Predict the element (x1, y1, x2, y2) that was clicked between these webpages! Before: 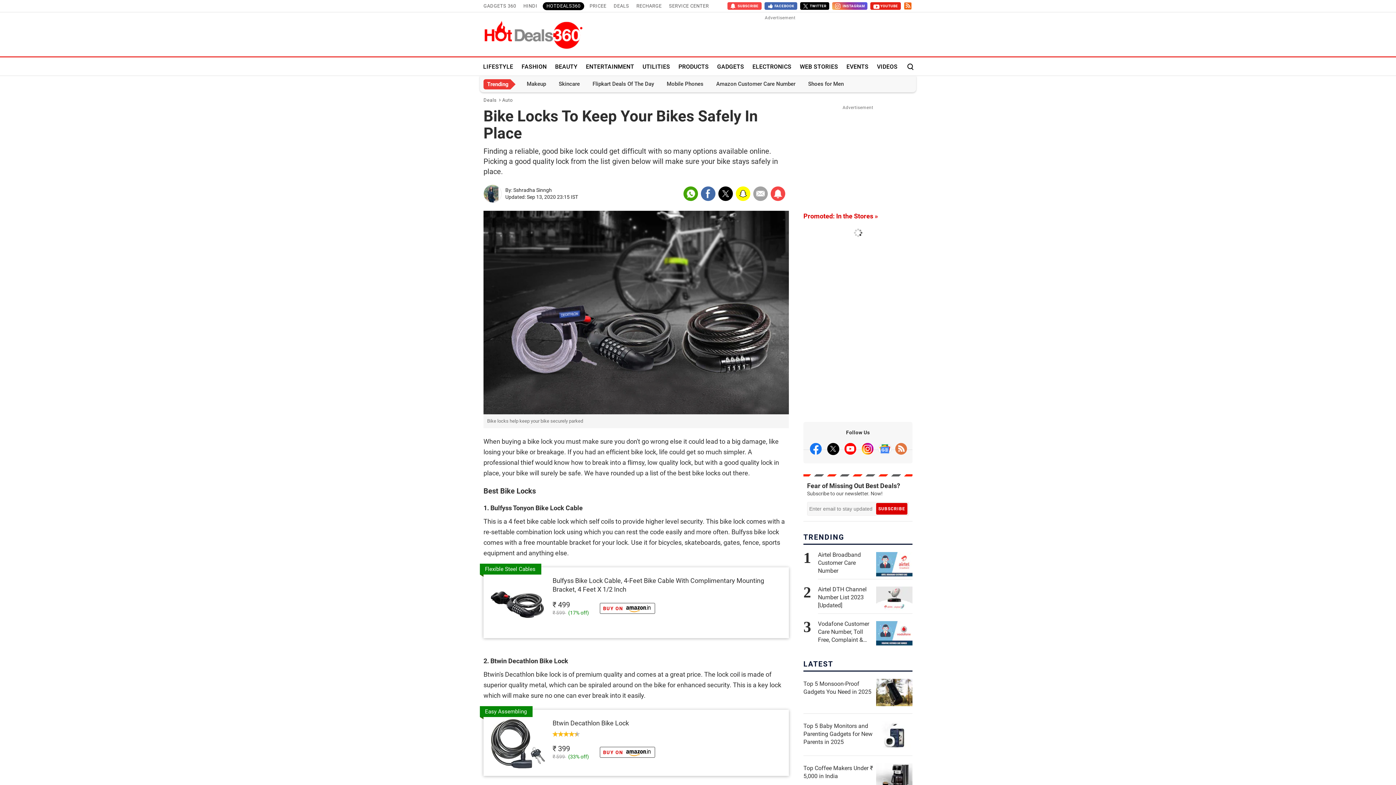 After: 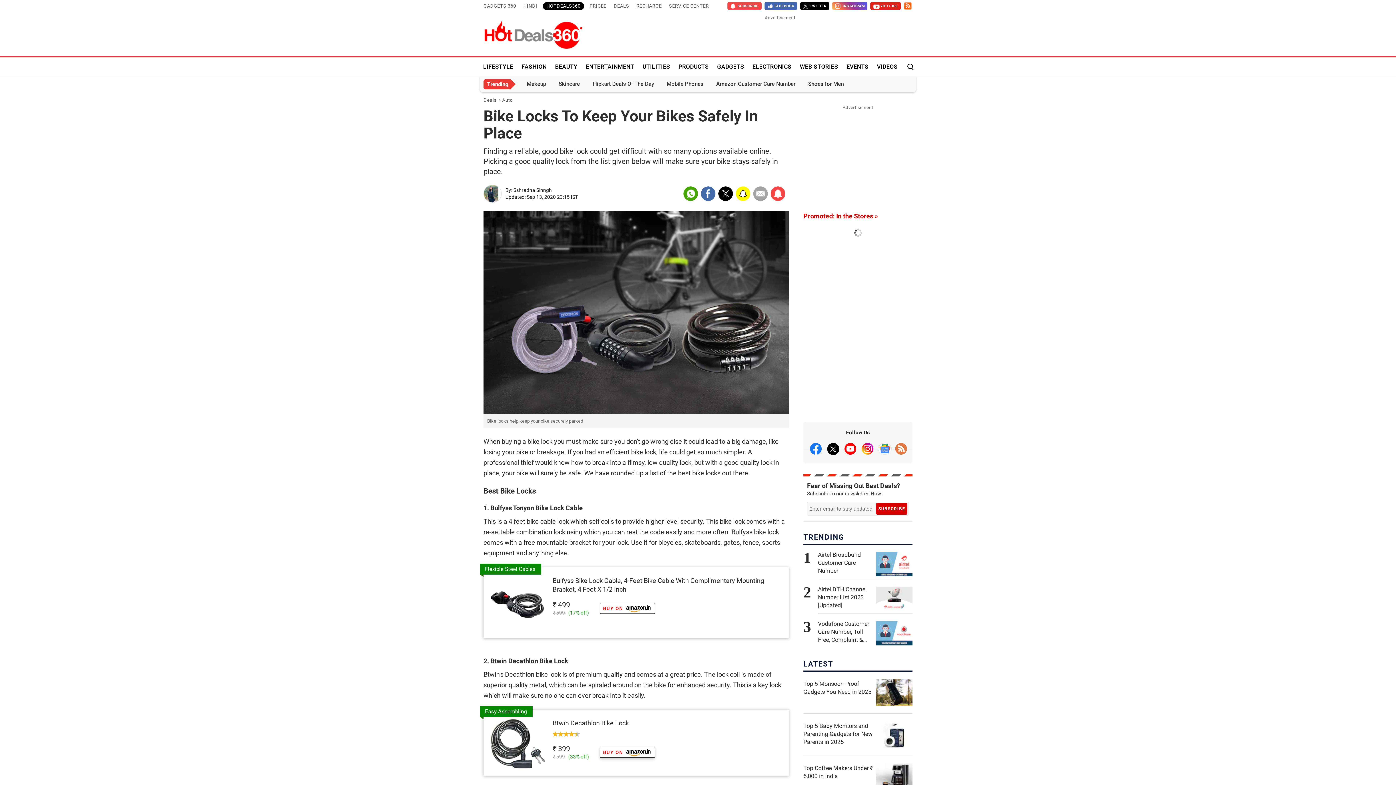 Action: bbox: (600, 747, 655, 758) label: BUY ON